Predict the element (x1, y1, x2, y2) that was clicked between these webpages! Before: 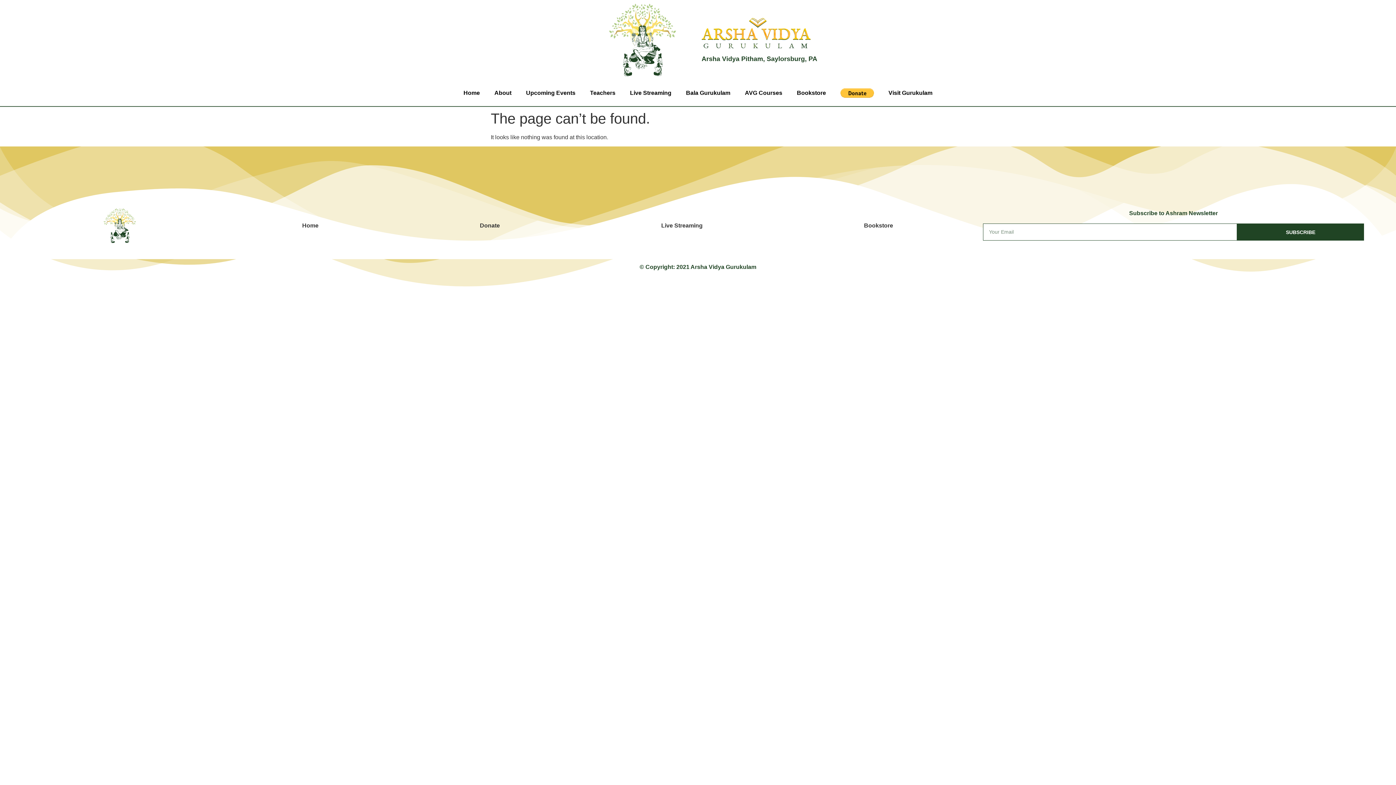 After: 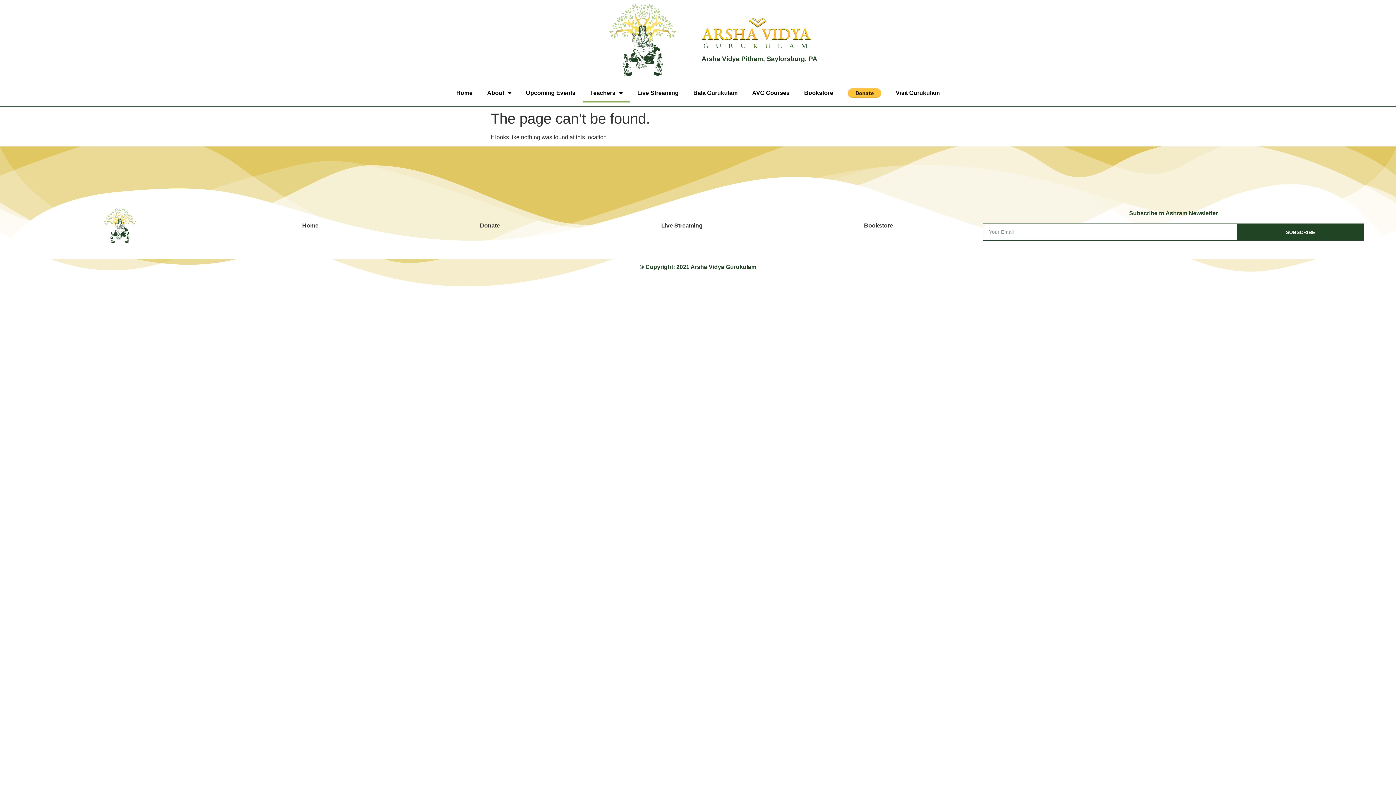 Action: bbox: (582, 83, 622, 102) label: Teachers